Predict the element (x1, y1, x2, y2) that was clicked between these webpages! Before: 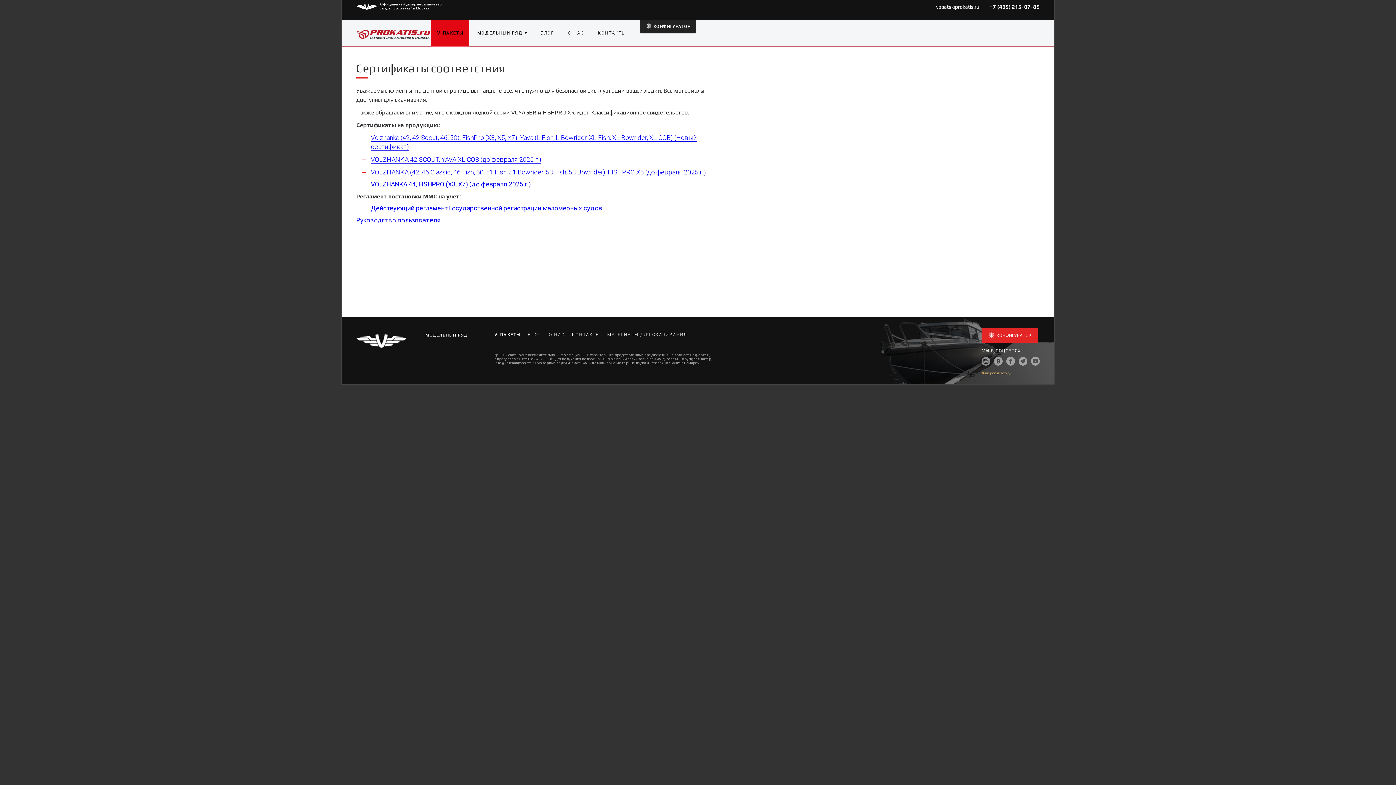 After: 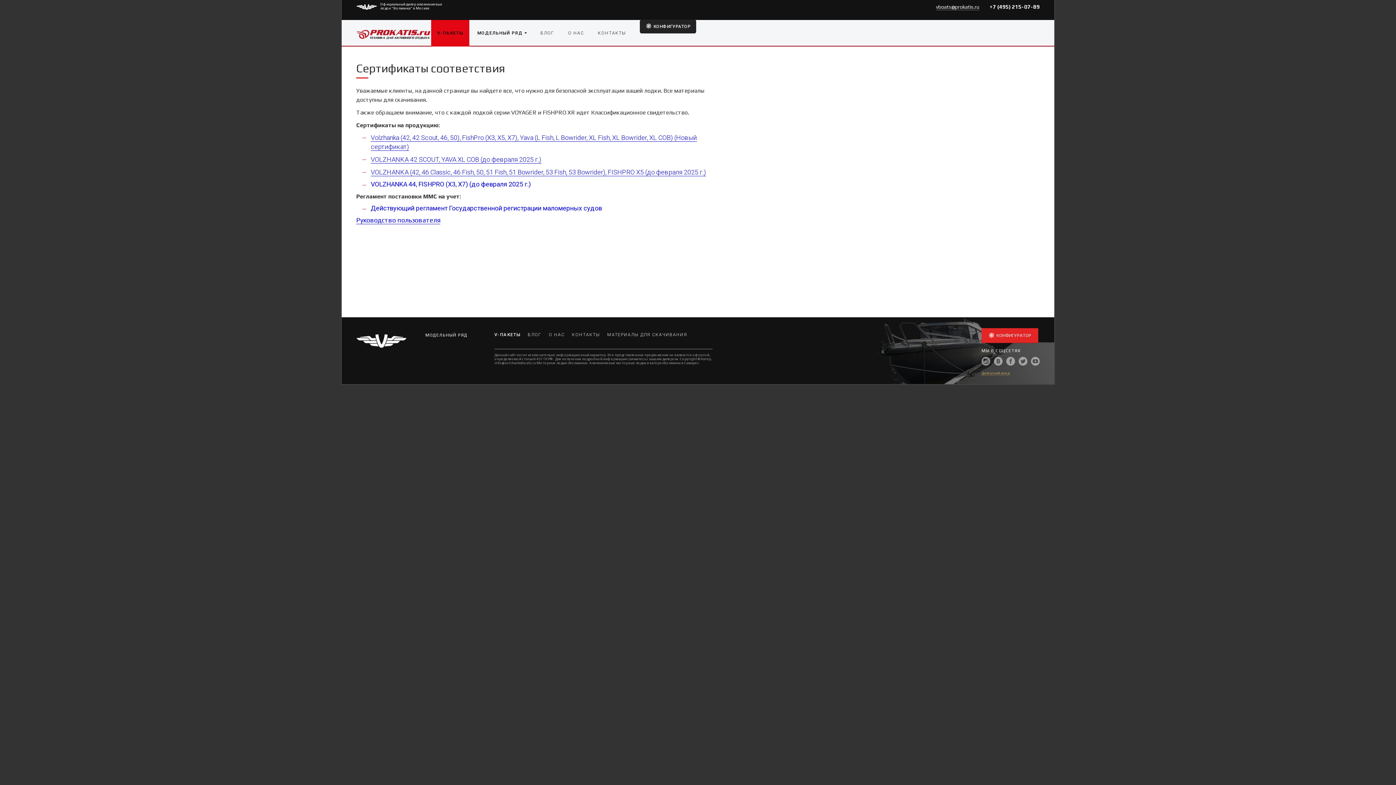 Action: bbox: (370, 155, 541, 163) label: VOLZHANKA 42 SCOUT, YAVA XL COB (до февраля 2025 г.)